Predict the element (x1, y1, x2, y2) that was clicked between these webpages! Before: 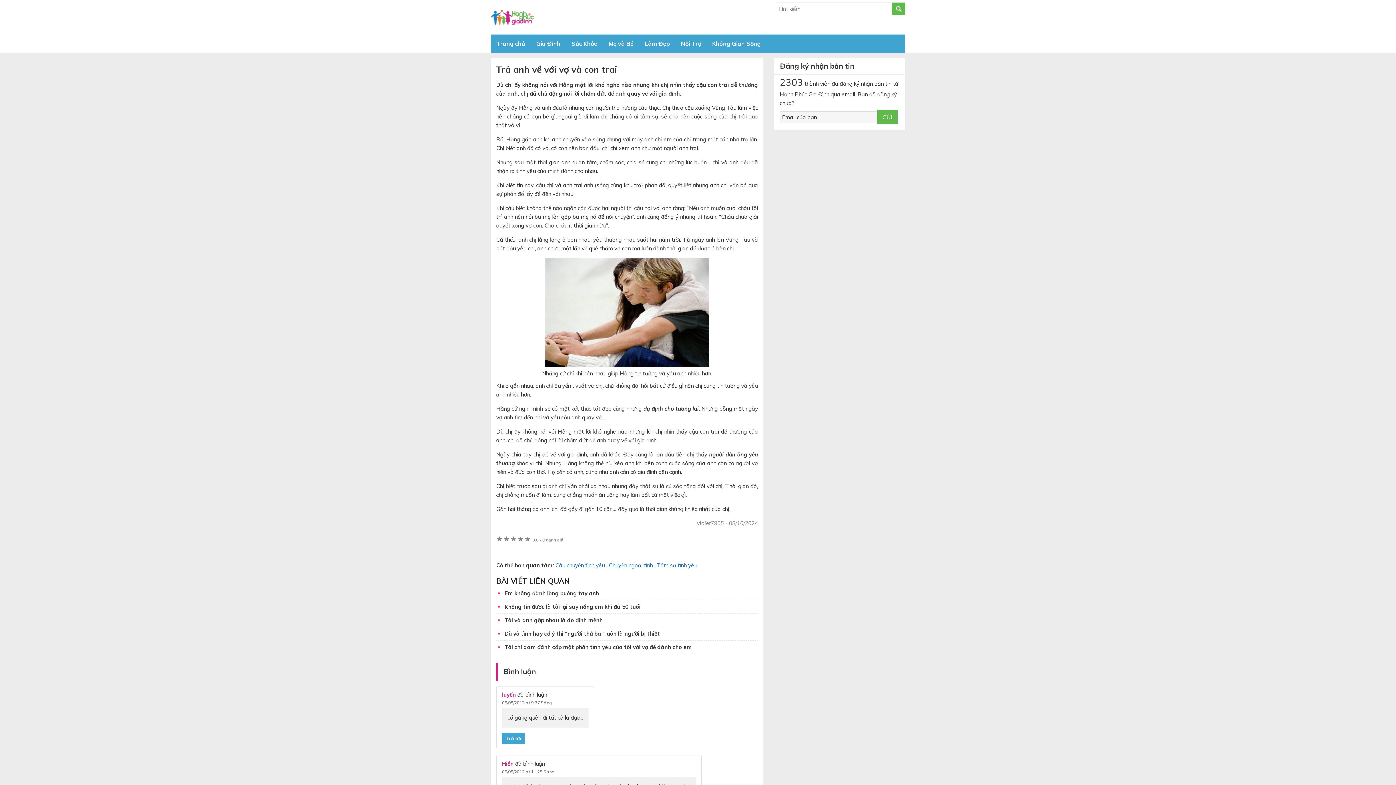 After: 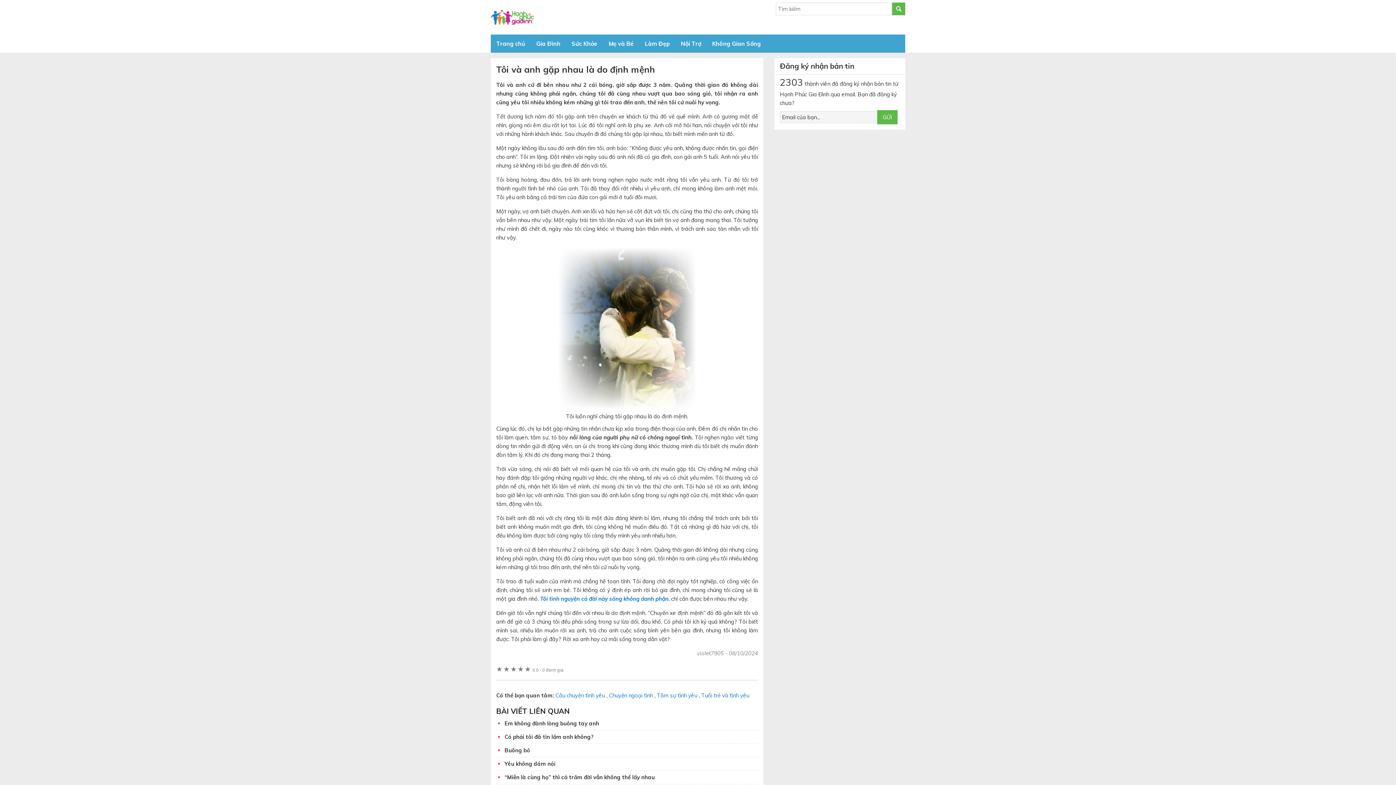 Action: label: Tôi và anh gặp nhau là do định mệnh bbox: (498, 617, 602, 624)